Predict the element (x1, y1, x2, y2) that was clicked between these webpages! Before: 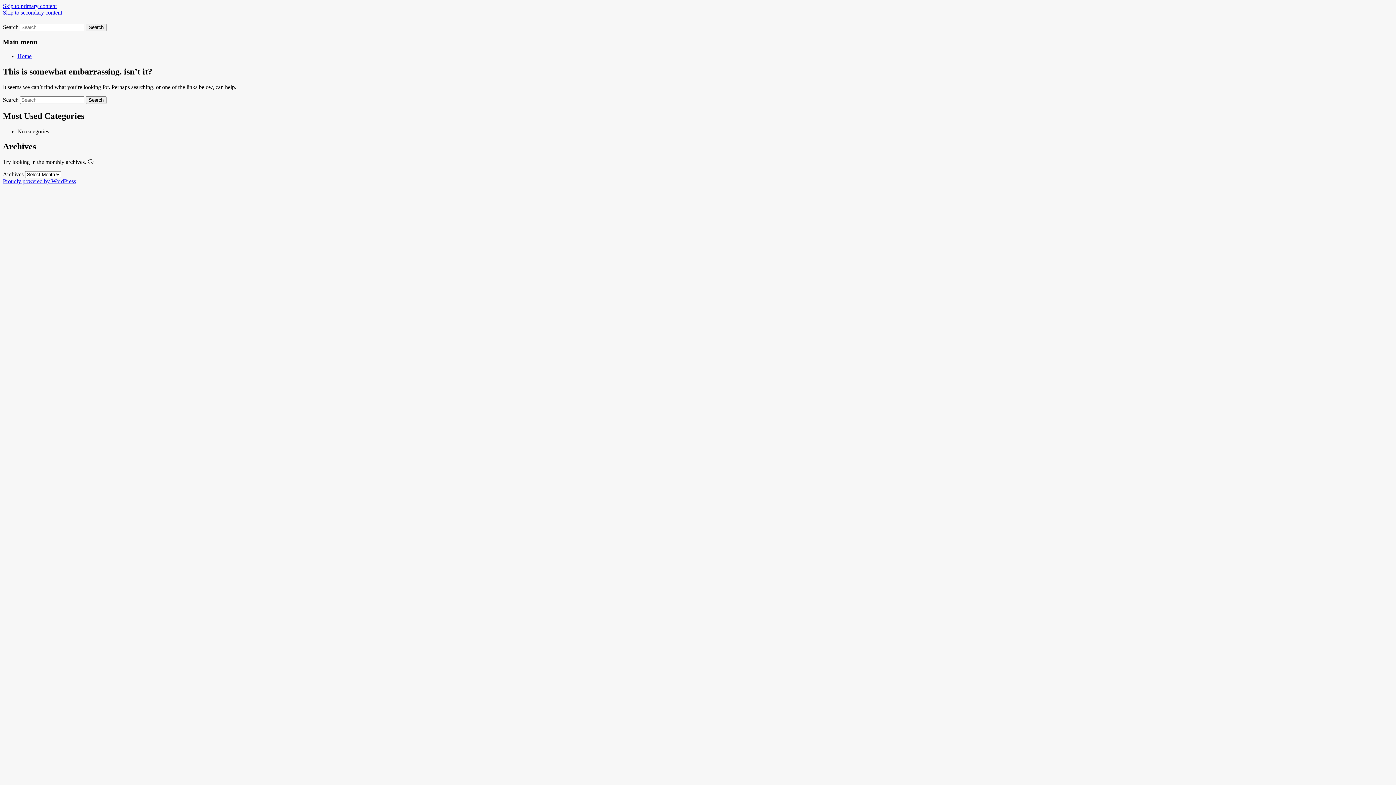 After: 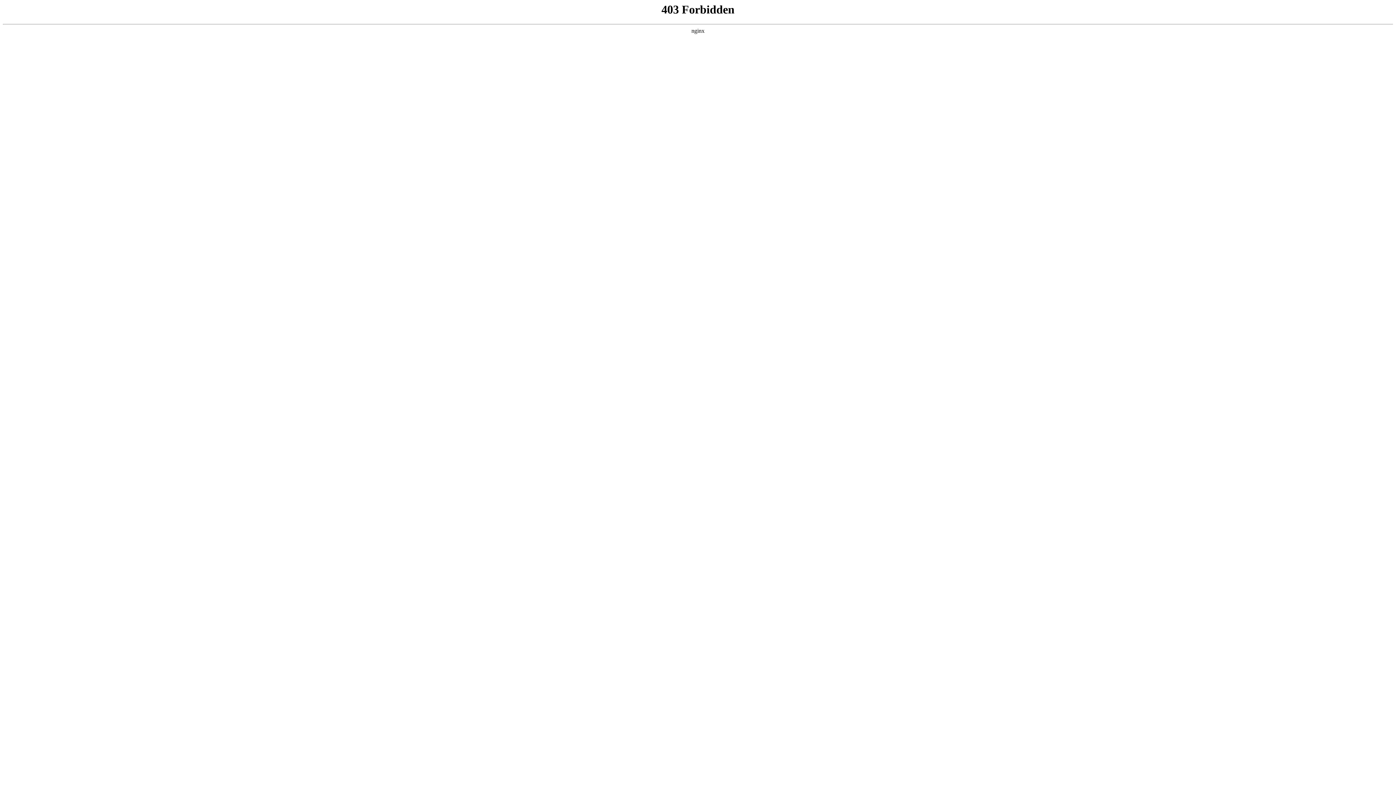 Action: bbox: (2, 178, 76, 184) label: Proudly powered by WordPress